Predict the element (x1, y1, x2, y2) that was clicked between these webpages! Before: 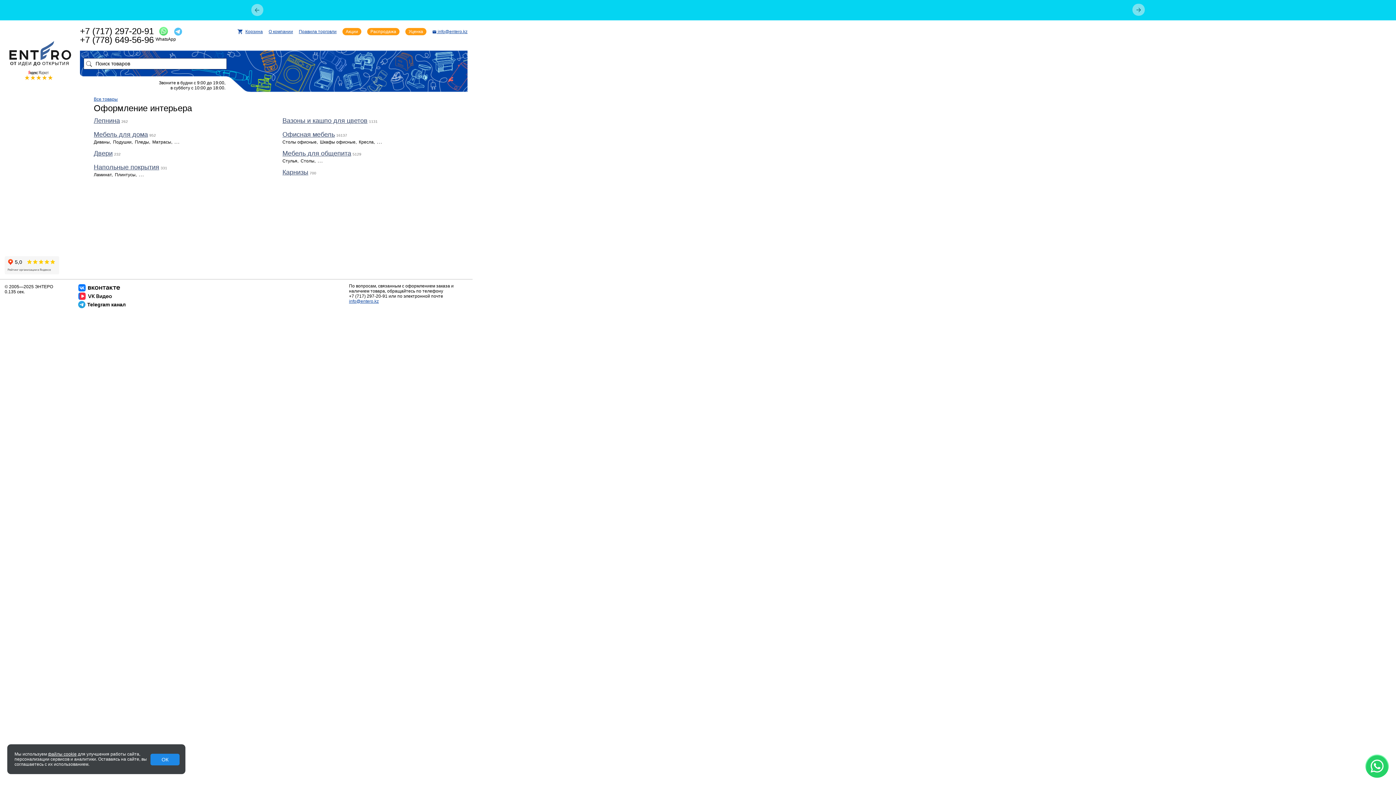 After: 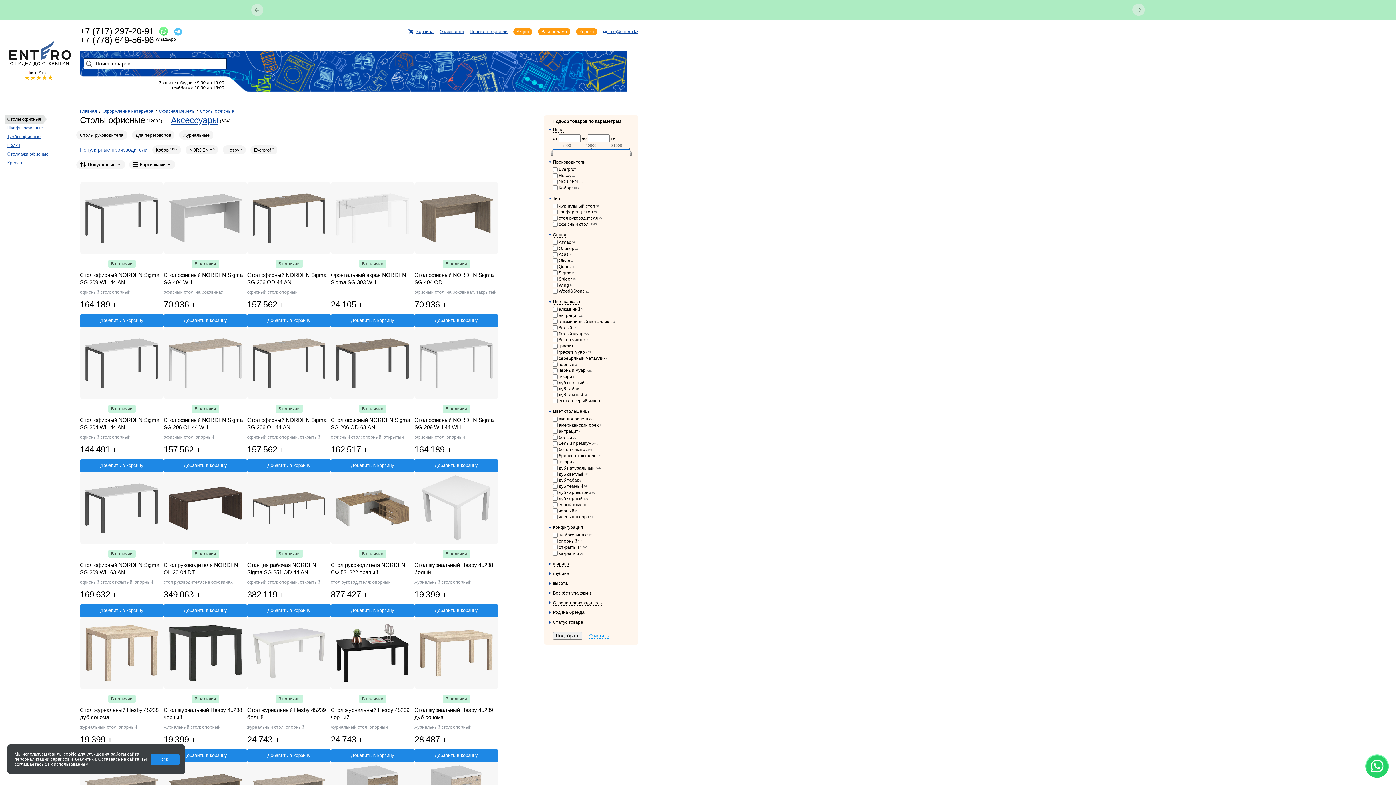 Action: label: Столы офисные bbox: (282, 139, 316, 144)